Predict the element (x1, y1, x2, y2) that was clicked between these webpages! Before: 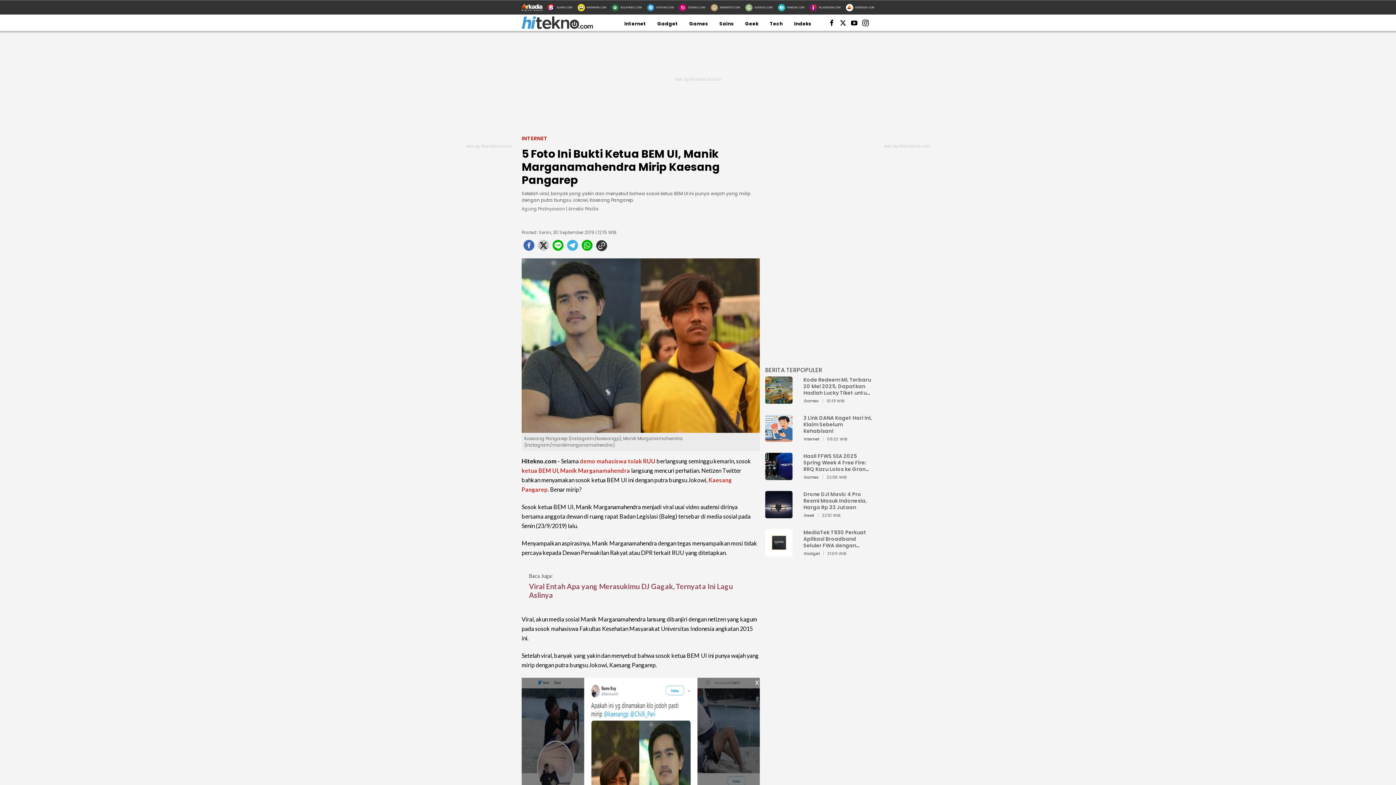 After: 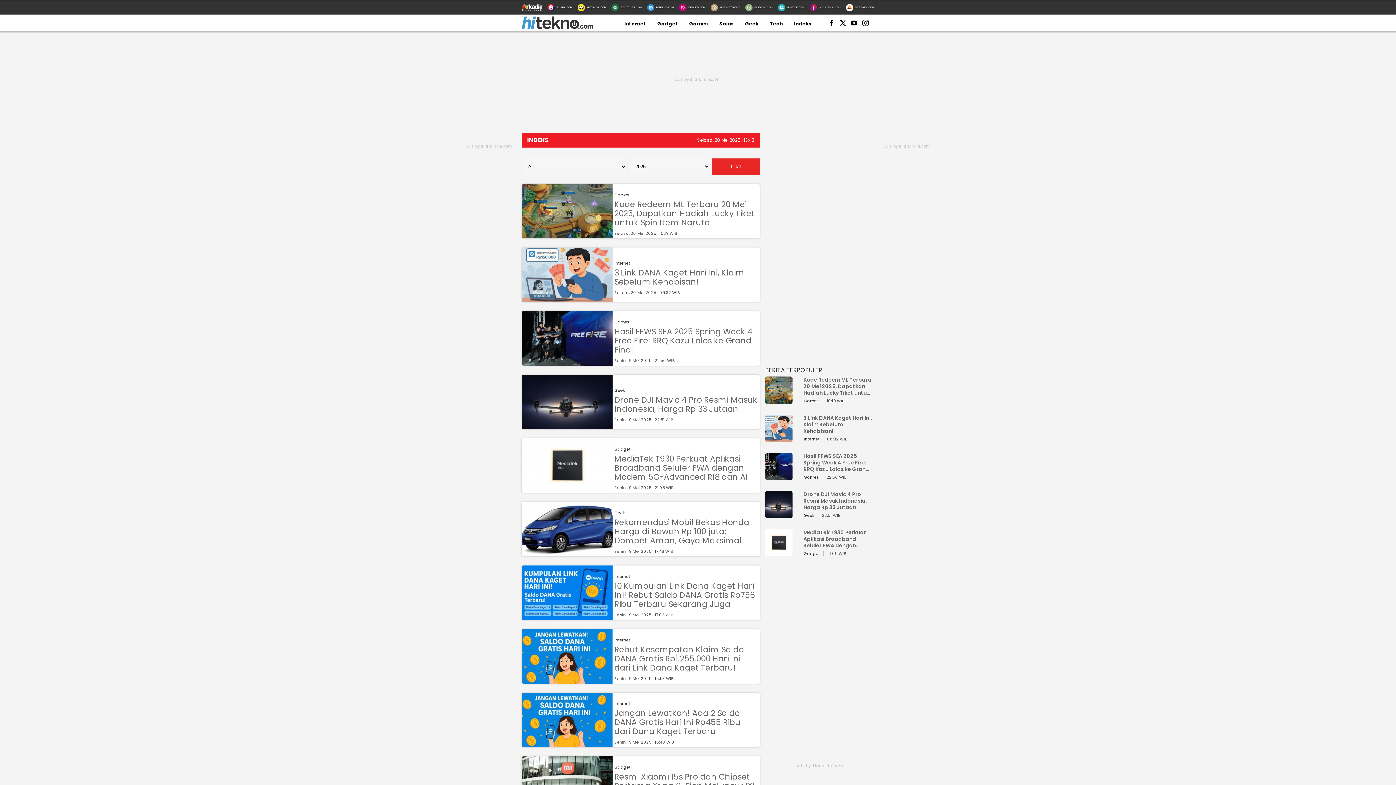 Action: bbox: (794, 20, 811, 27) label: Indeks